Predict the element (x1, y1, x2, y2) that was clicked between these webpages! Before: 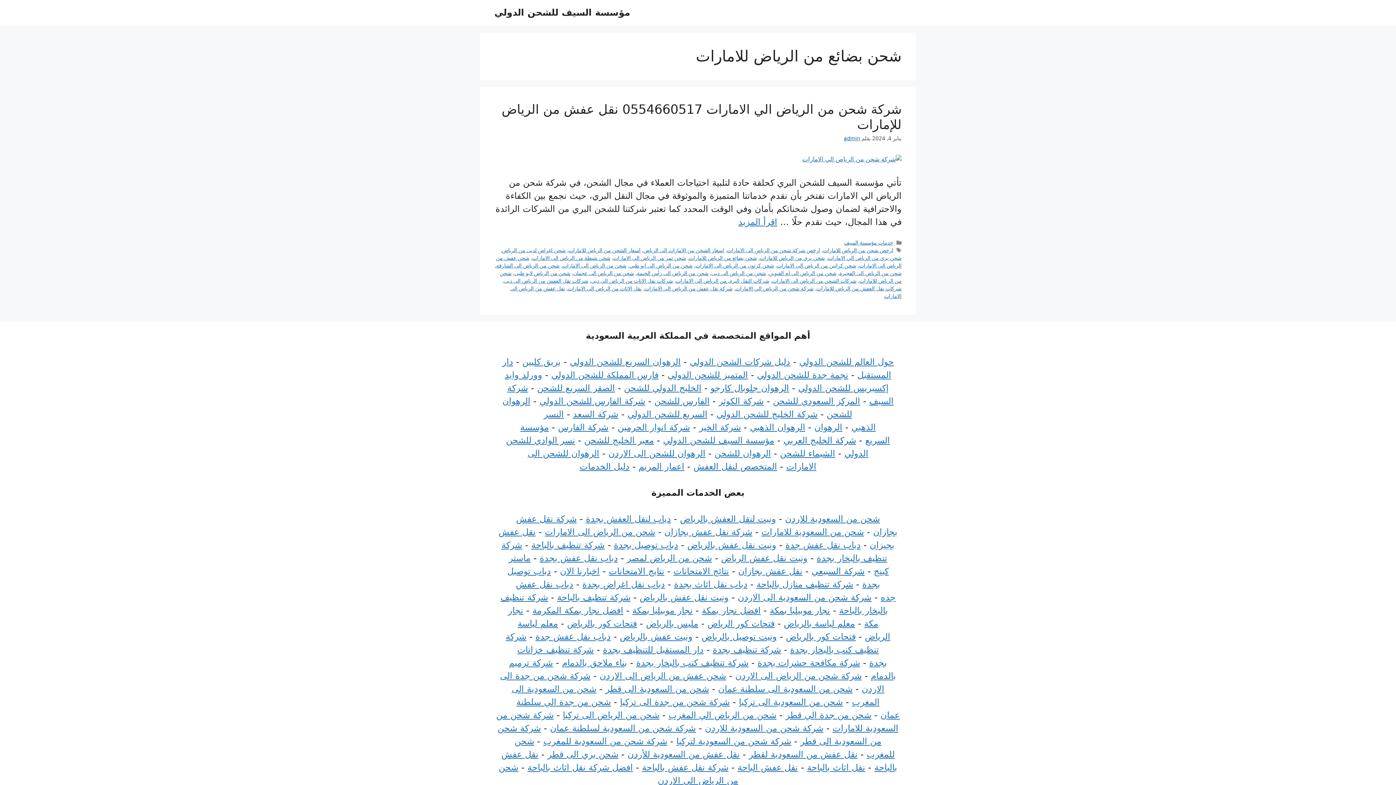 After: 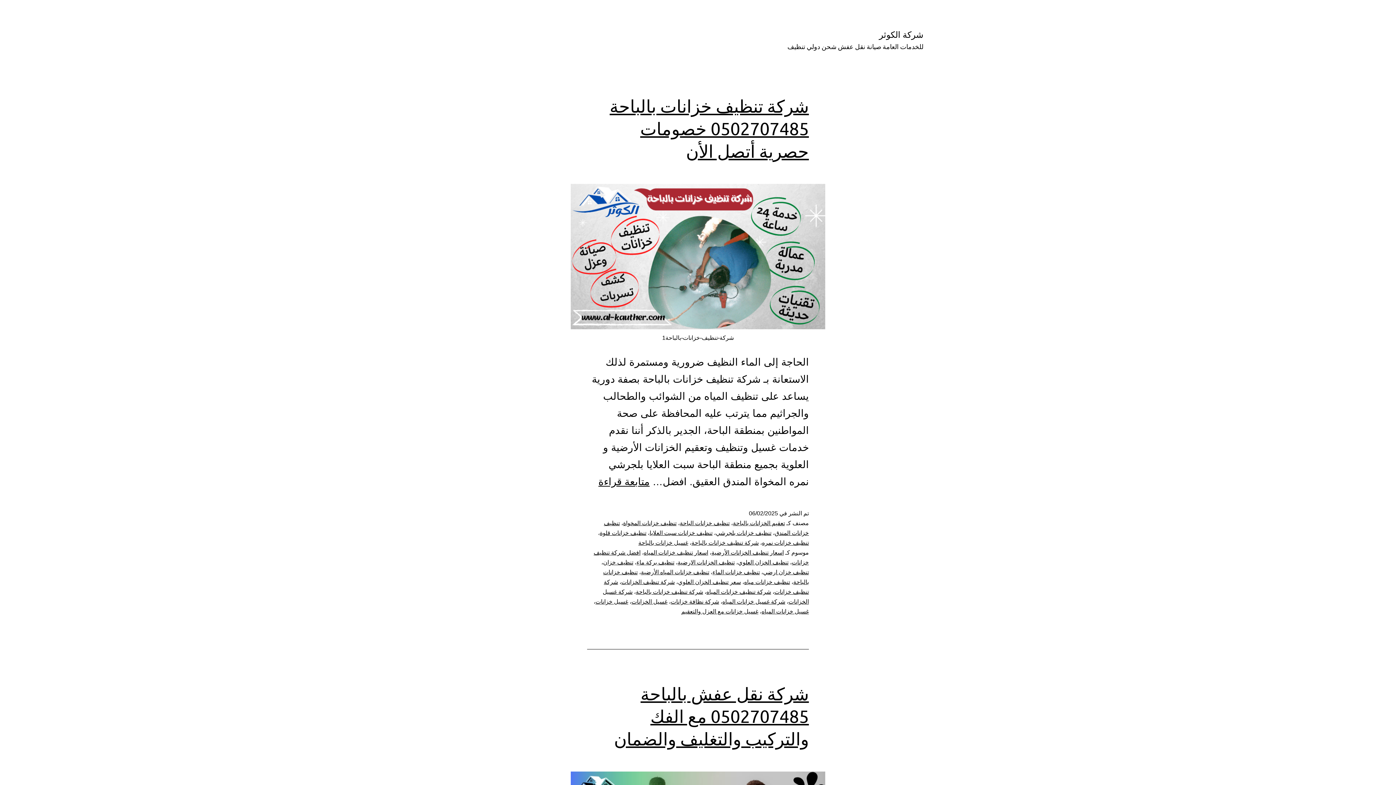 Action: bbox: (718, 396, 764, 406) label: شركة الكوثر